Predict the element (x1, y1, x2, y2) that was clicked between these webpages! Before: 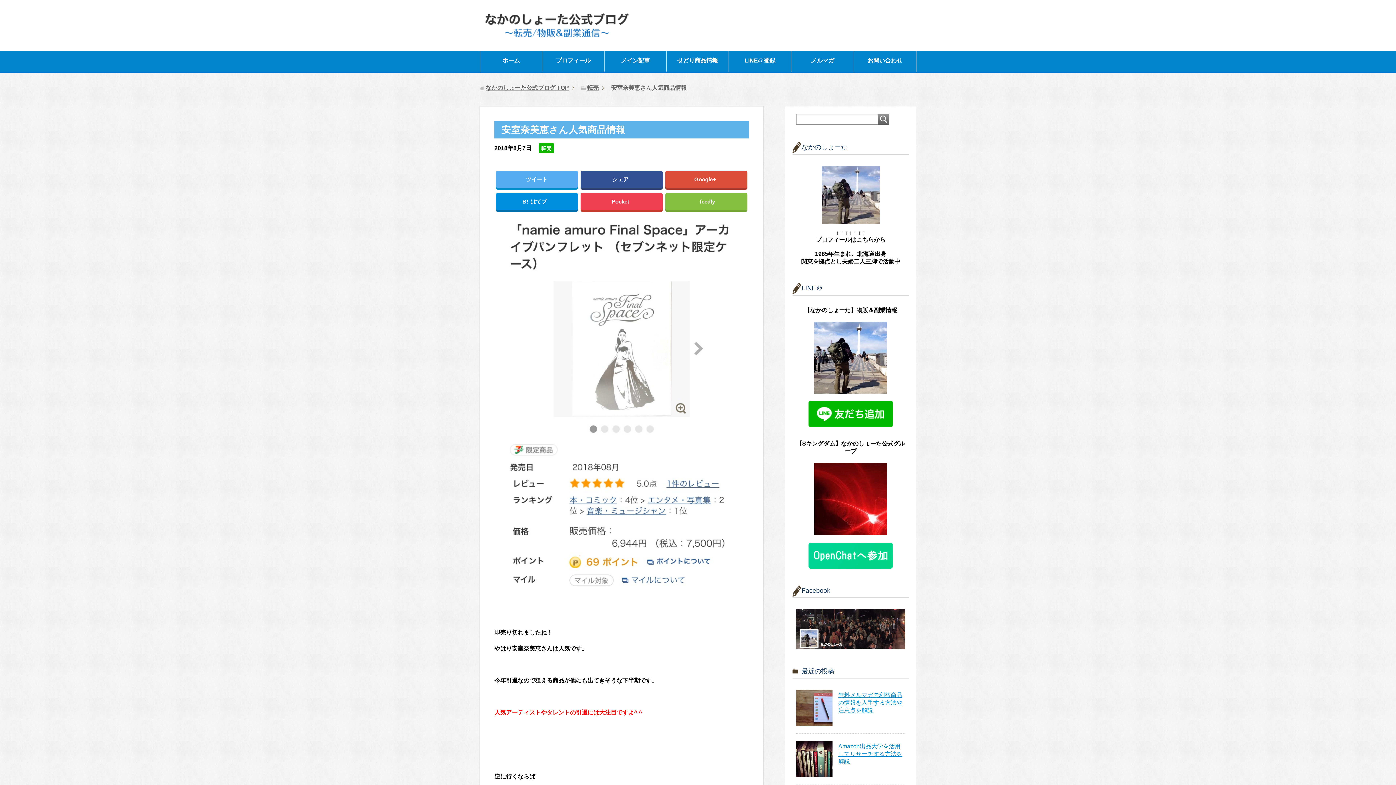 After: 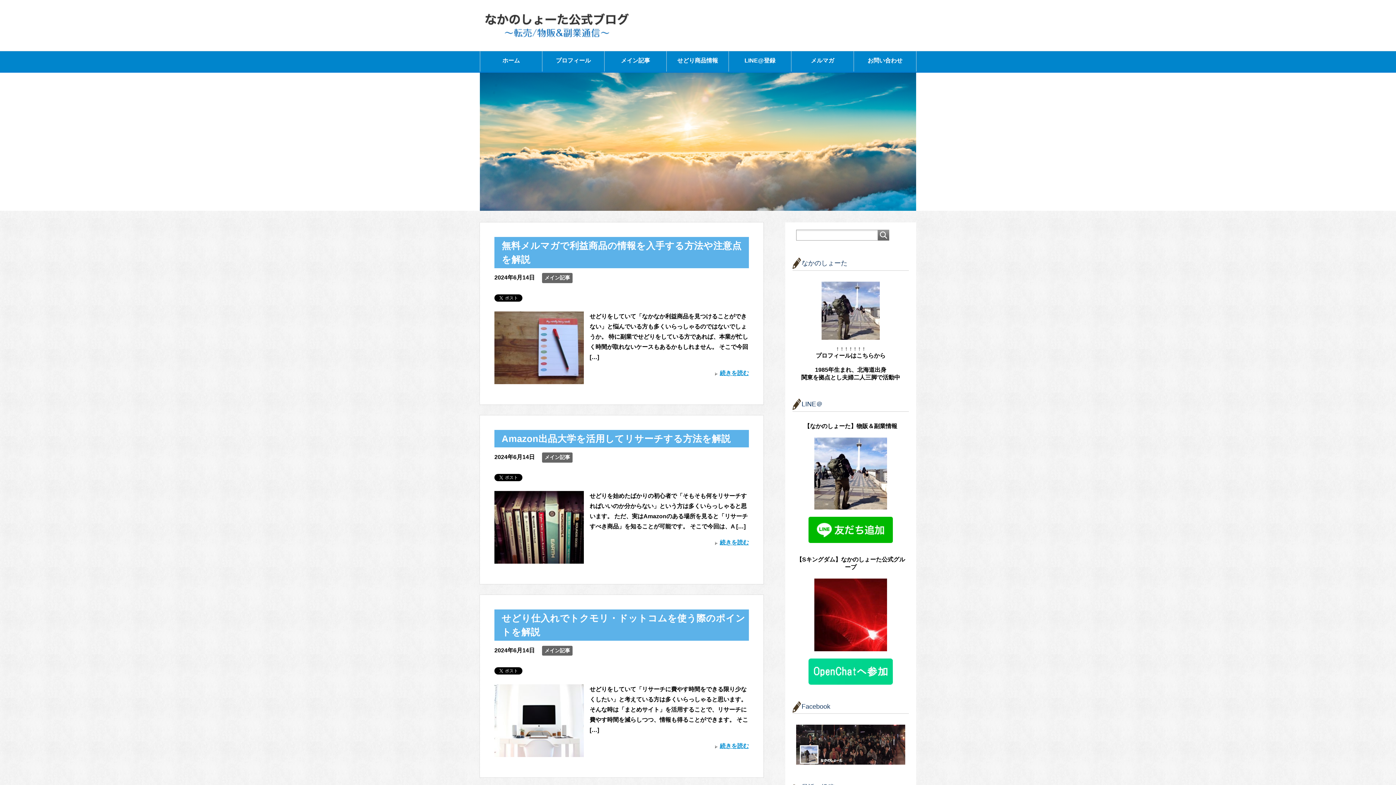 Action: bbox: (485, 84, 569, 90) label: なかのしょーた公式ブログ TOP